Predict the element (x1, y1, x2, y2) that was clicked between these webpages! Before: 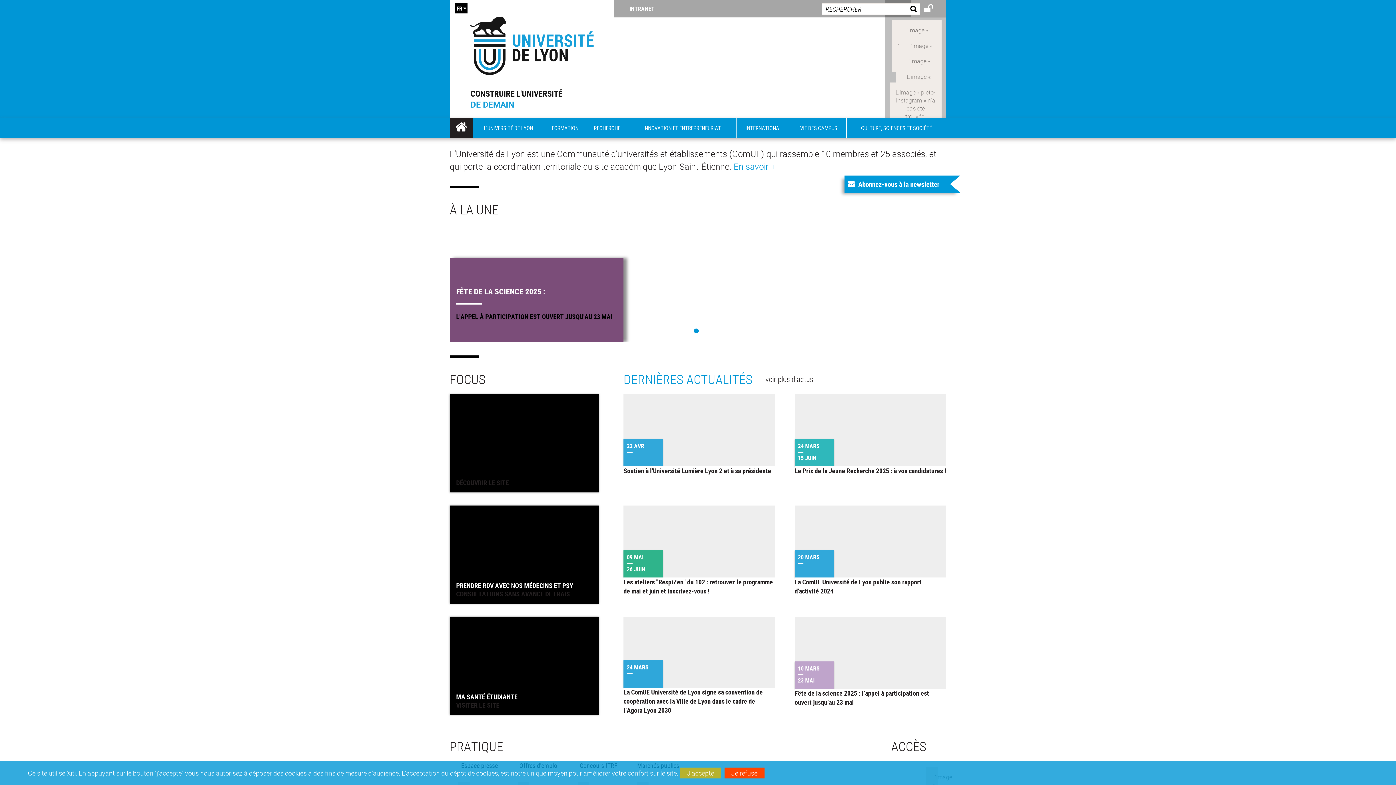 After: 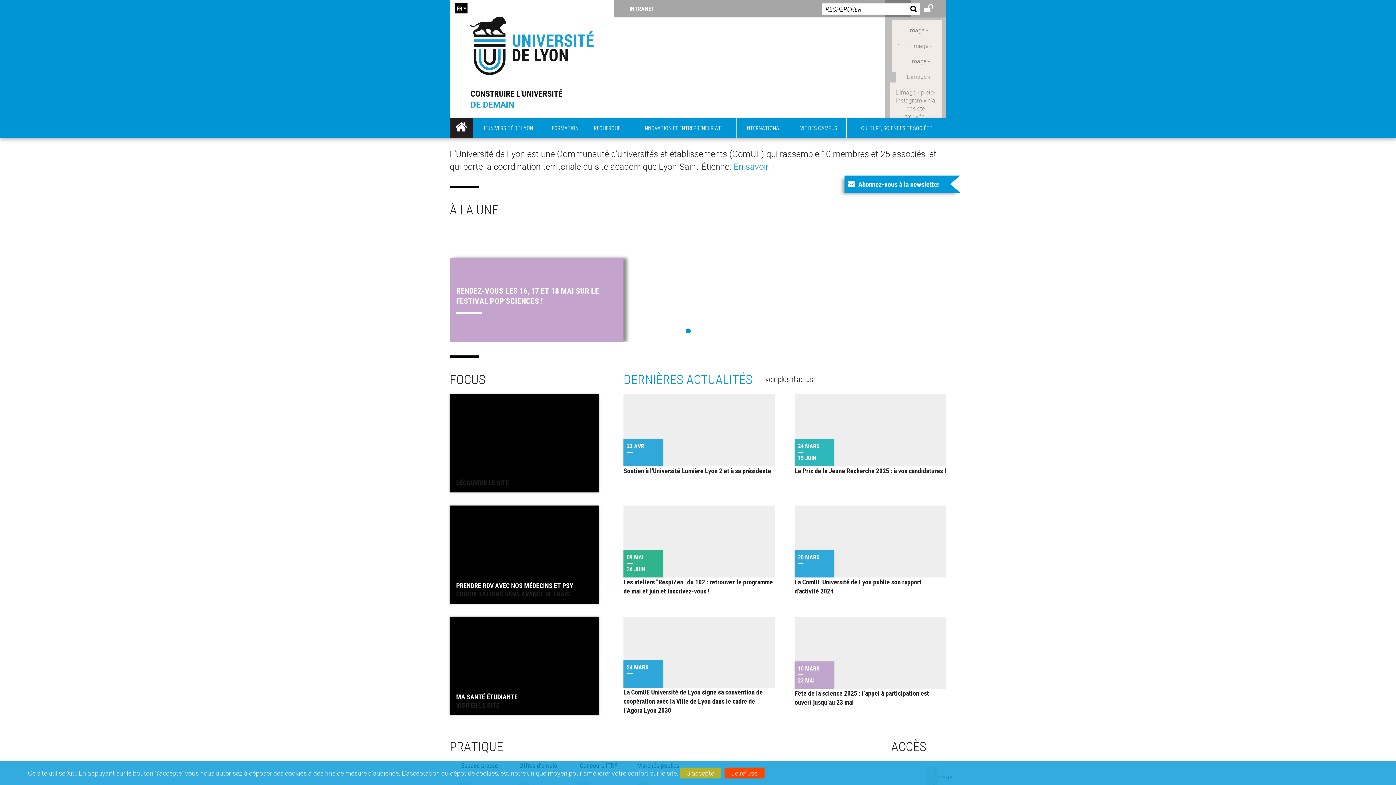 Action: bbox: (891, 20, 941, 28)